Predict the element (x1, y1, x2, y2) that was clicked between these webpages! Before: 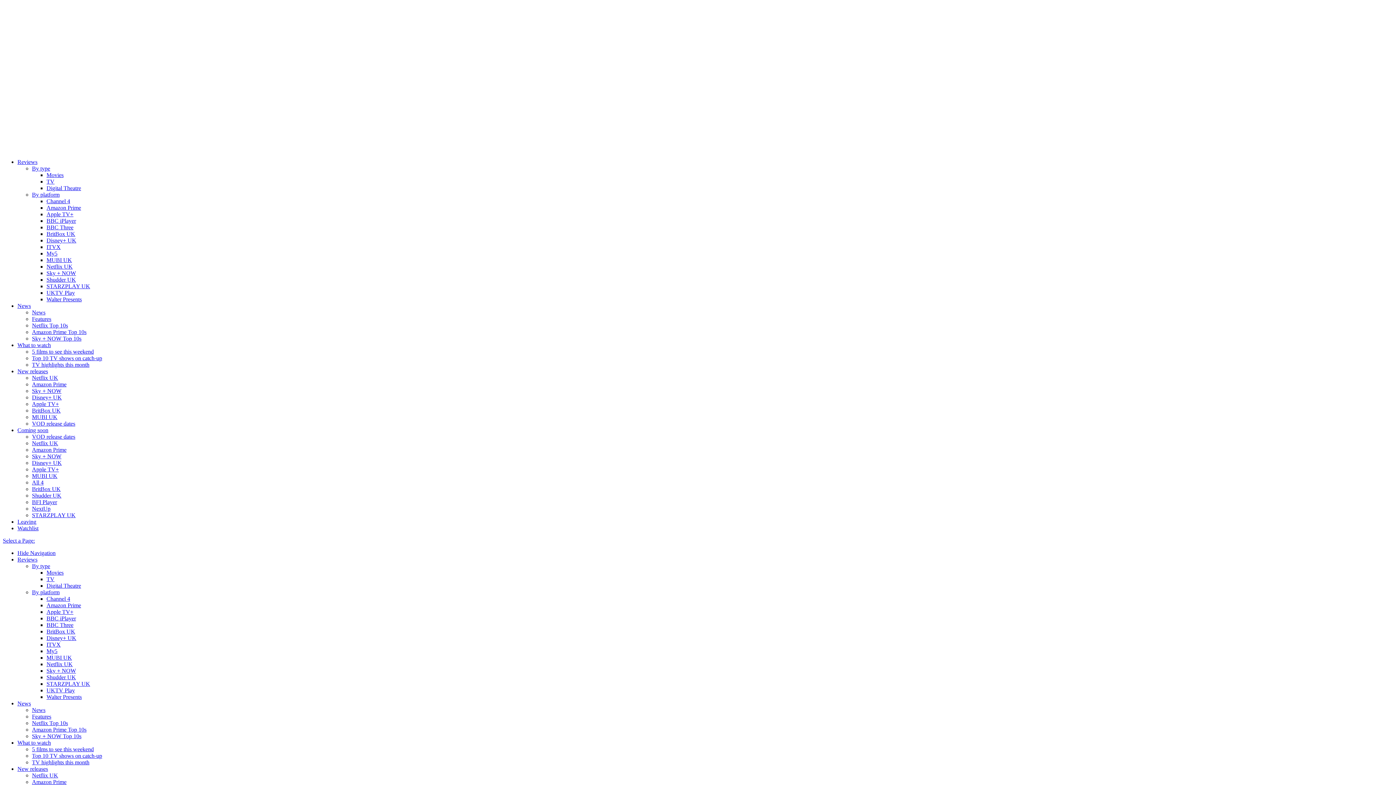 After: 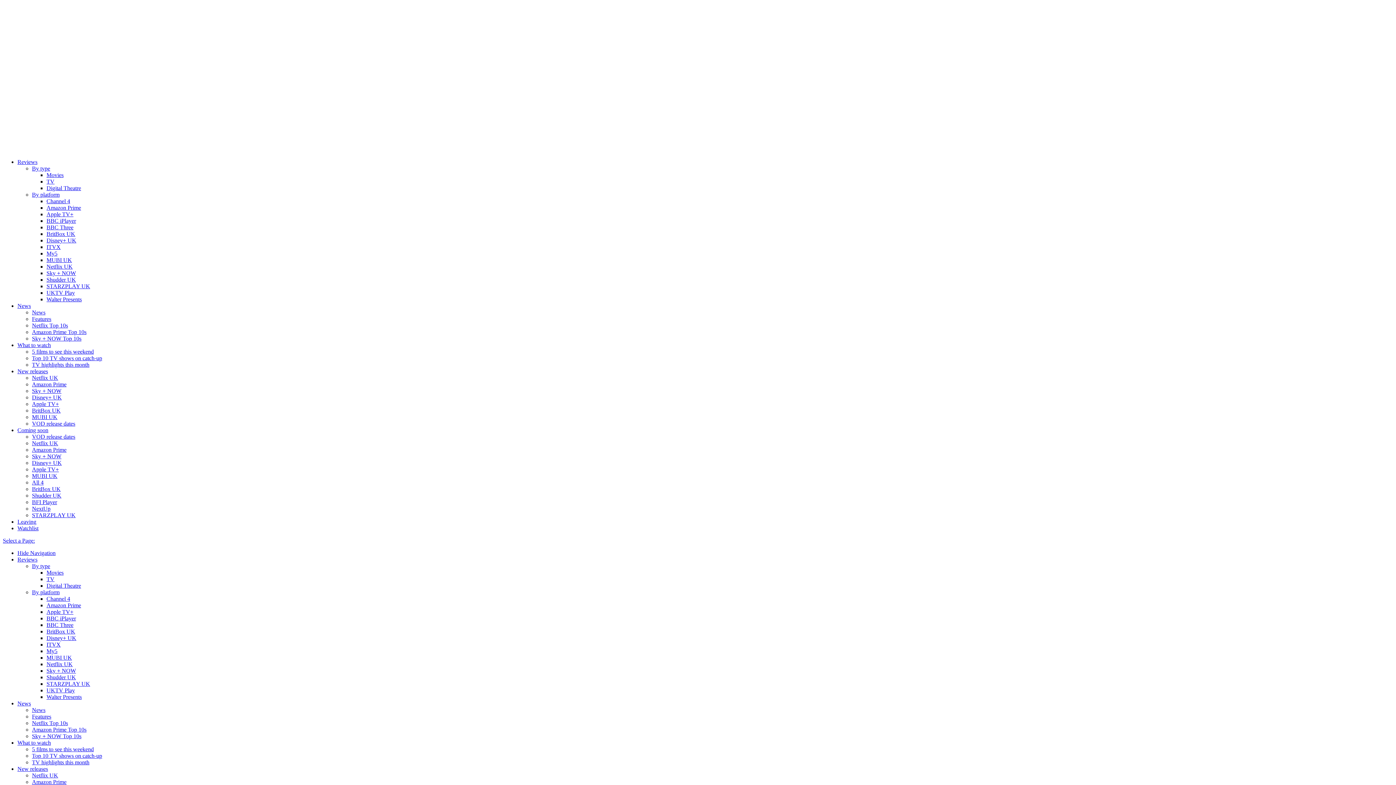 Action: label: Netflix UK bbox: (32, 440, 58, 446)